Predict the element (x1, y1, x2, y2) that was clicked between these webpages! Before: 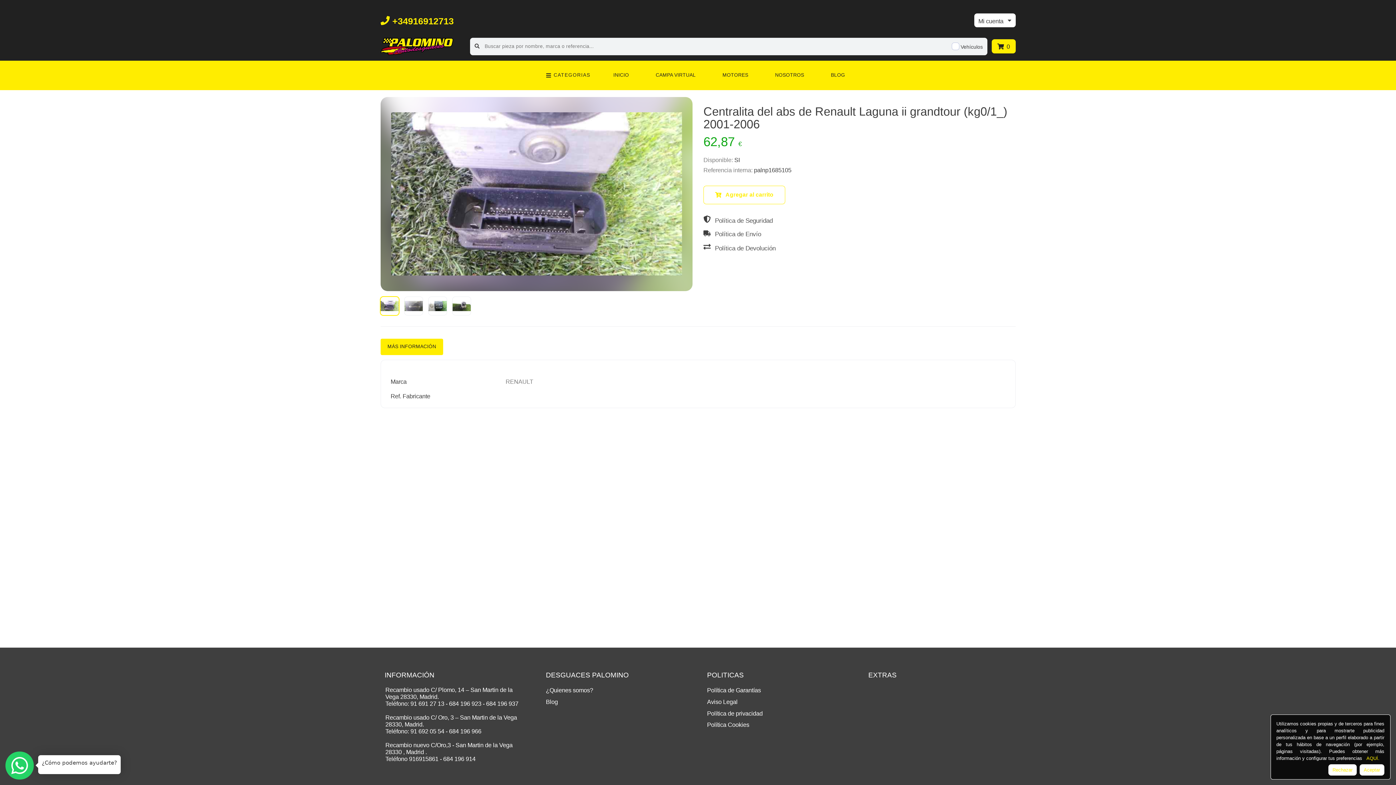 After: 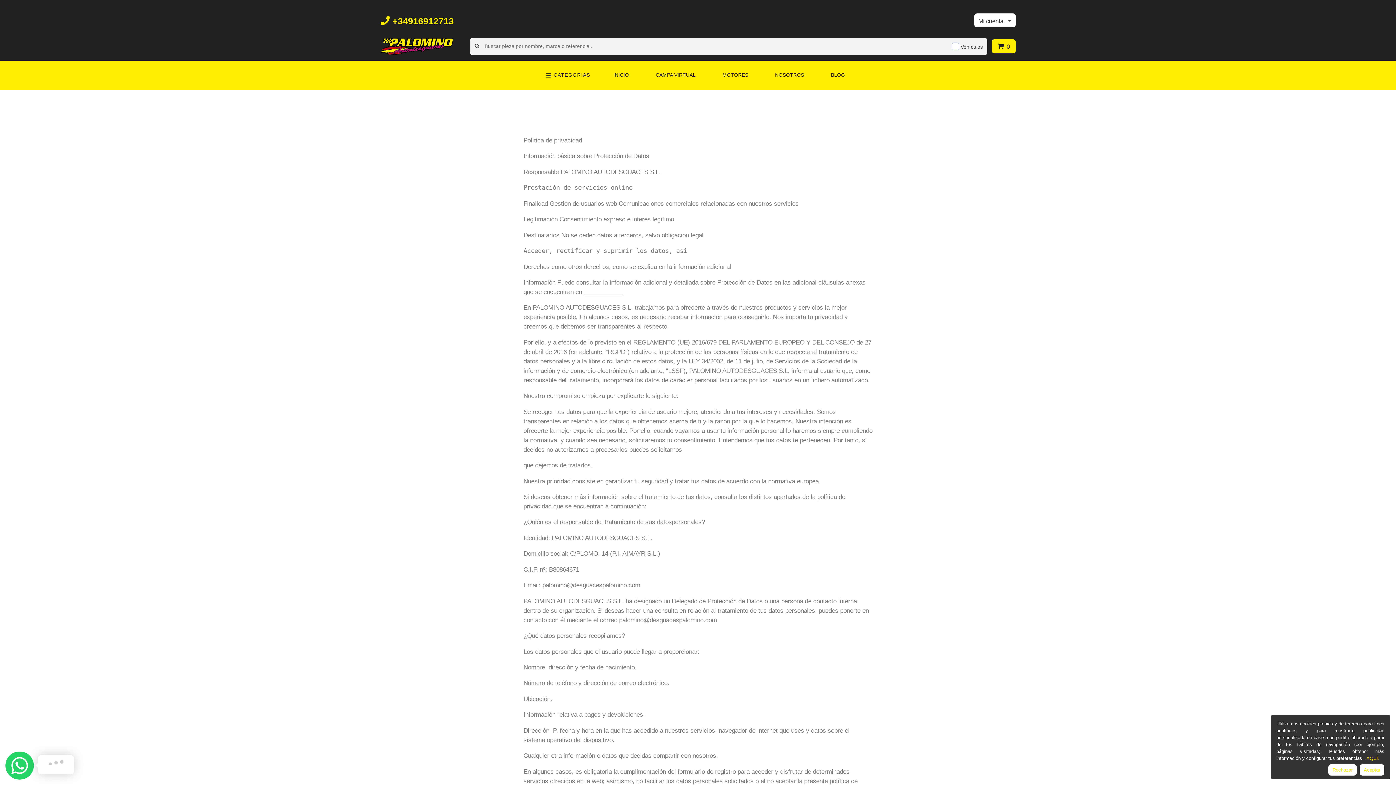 Action: label: Política de privacidad bbox: (707, 710, 762, 716)